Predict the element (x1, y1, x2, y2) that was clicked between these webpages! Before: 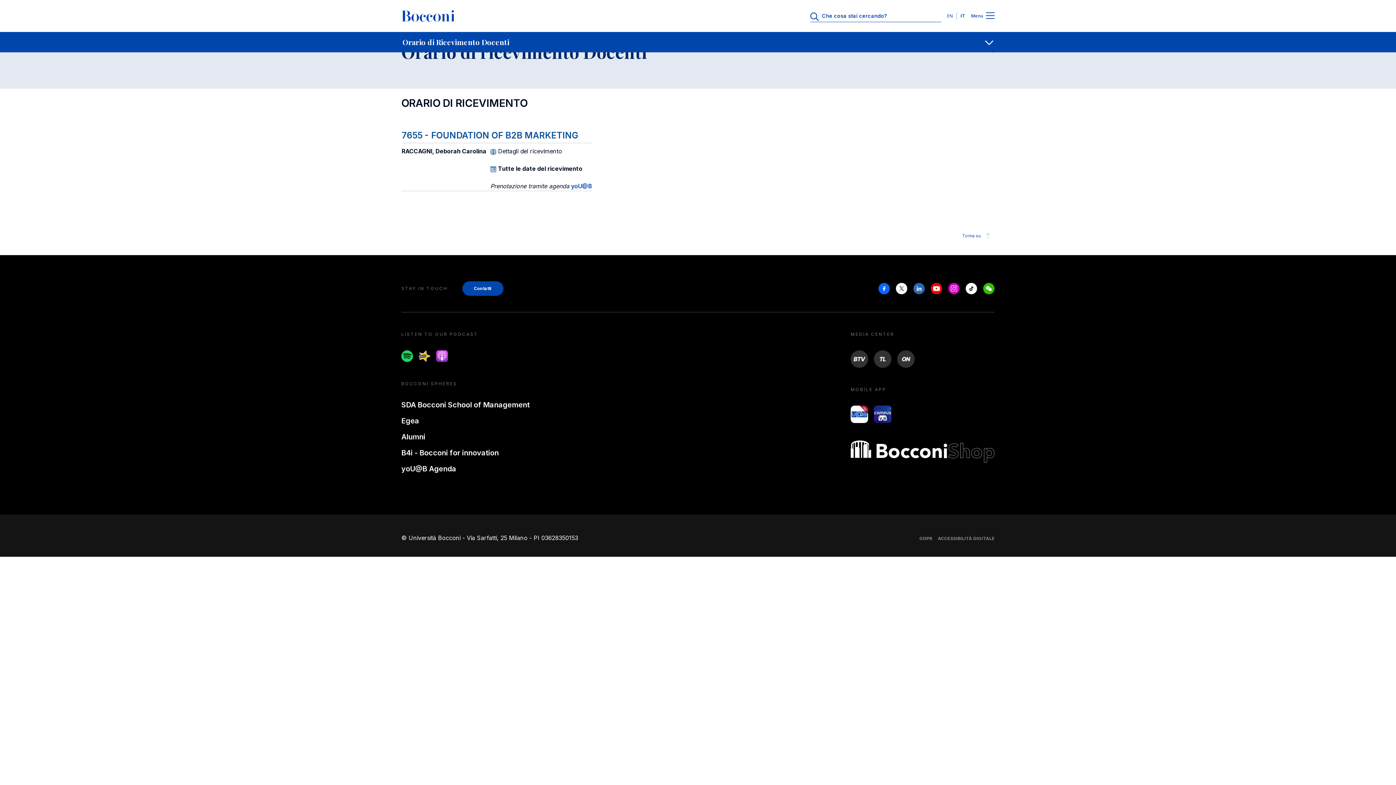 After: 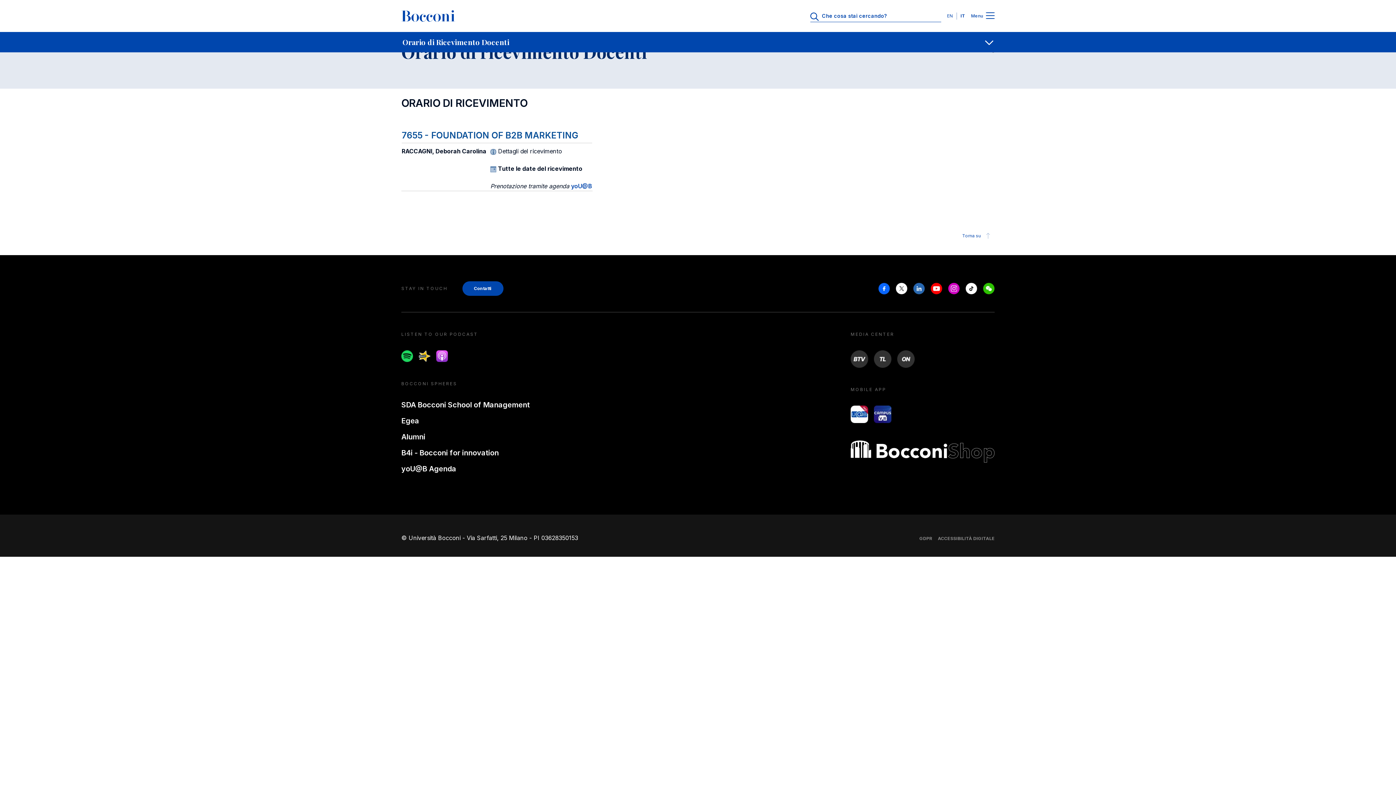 Action: bbox: (418, 350, 430, 362) label: Spreaker